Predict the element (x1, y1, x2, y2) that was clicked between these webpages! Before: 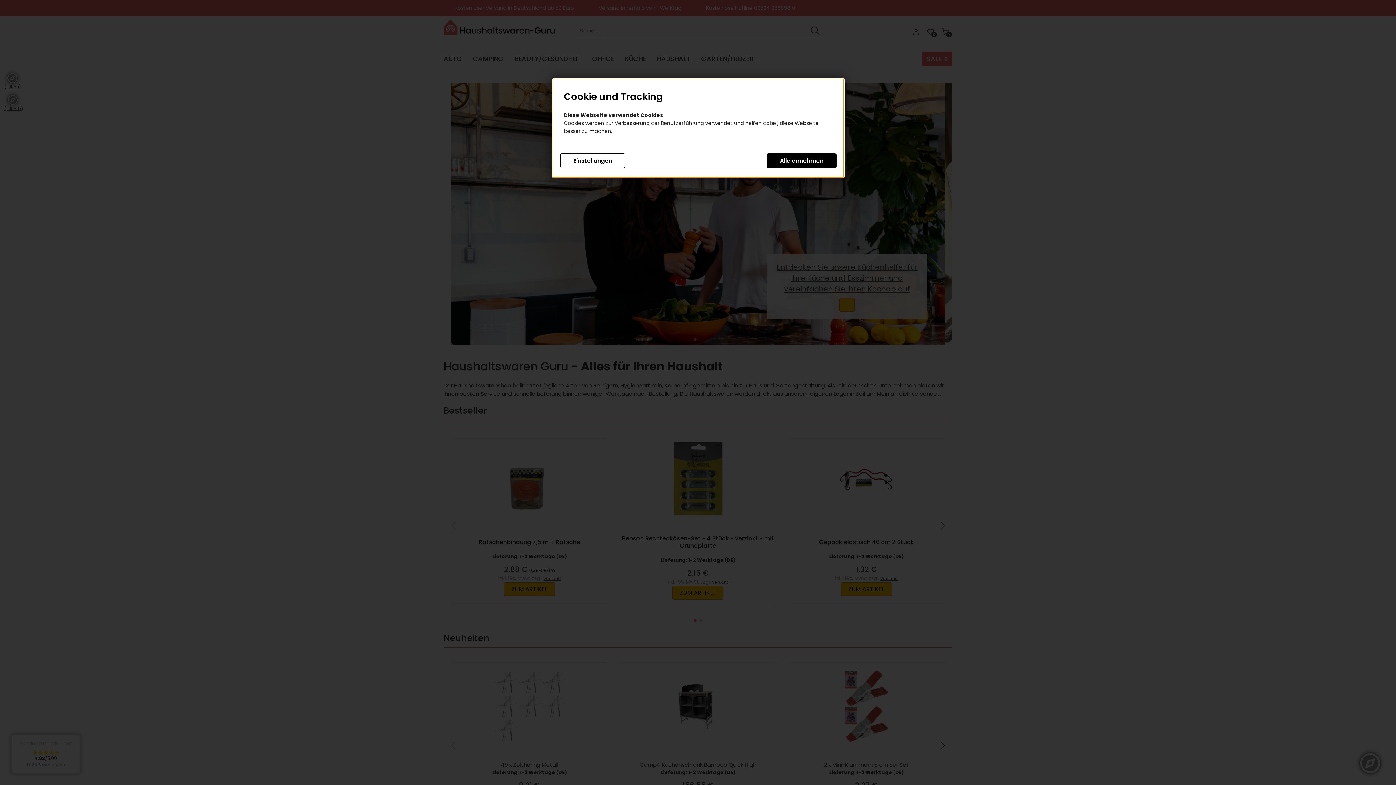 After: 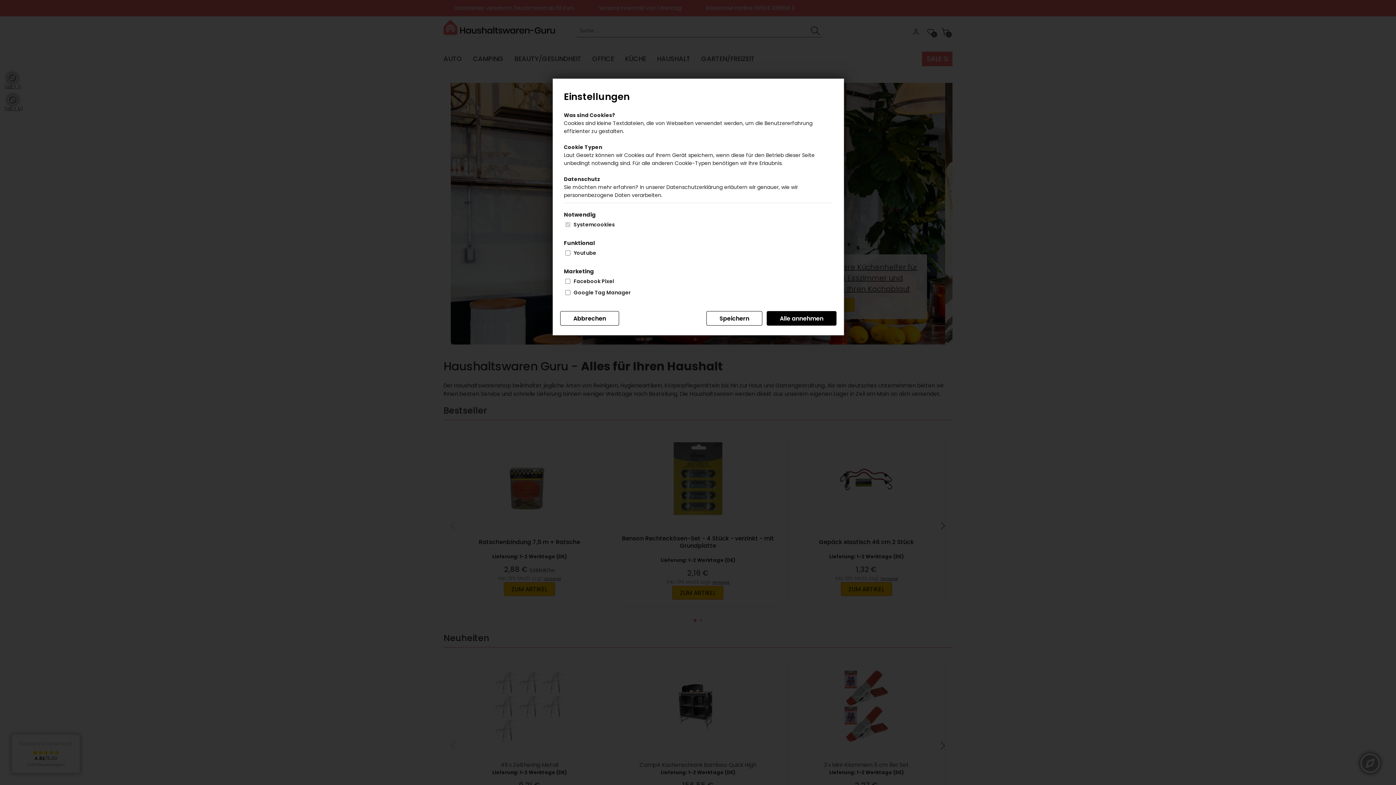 Action: bbox: (560, 153, 625, 168) label: Einstellungen